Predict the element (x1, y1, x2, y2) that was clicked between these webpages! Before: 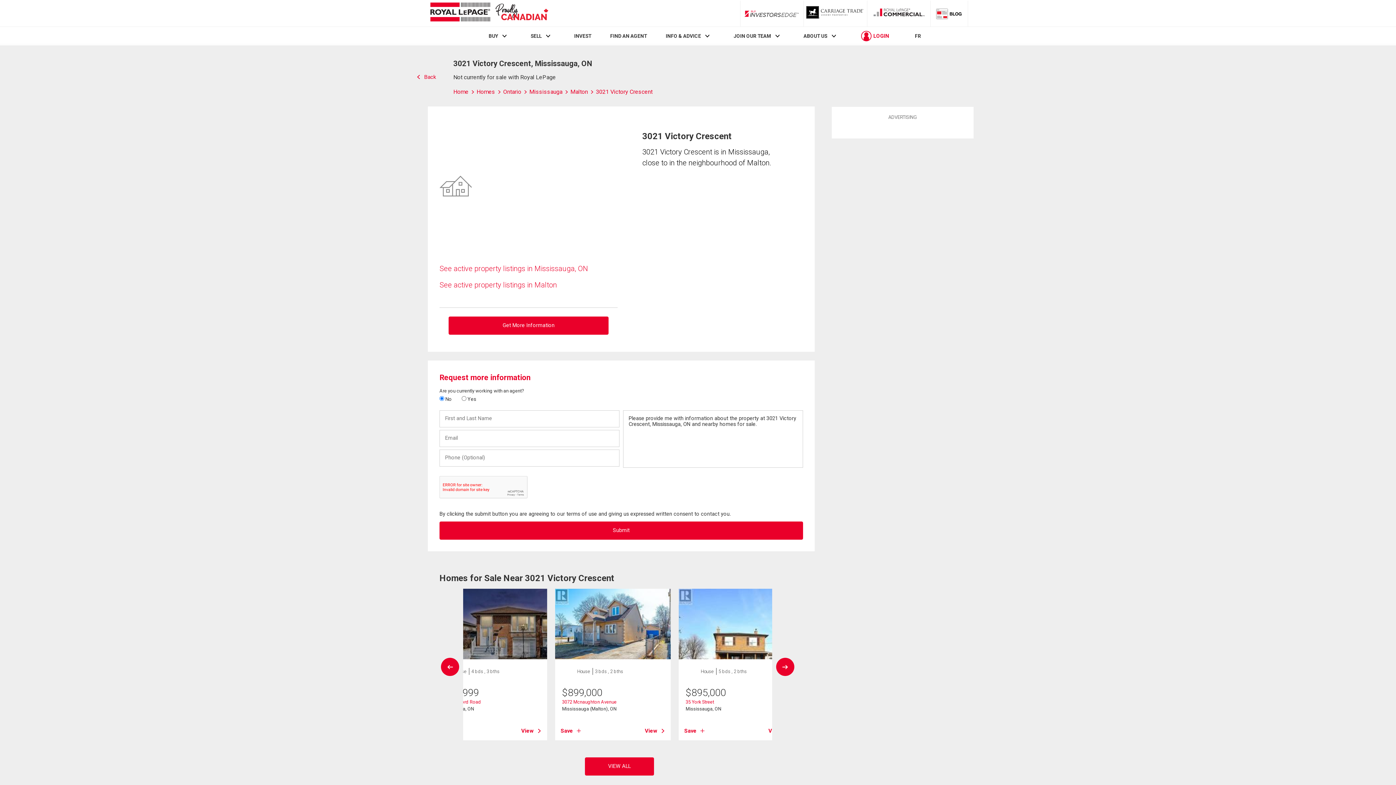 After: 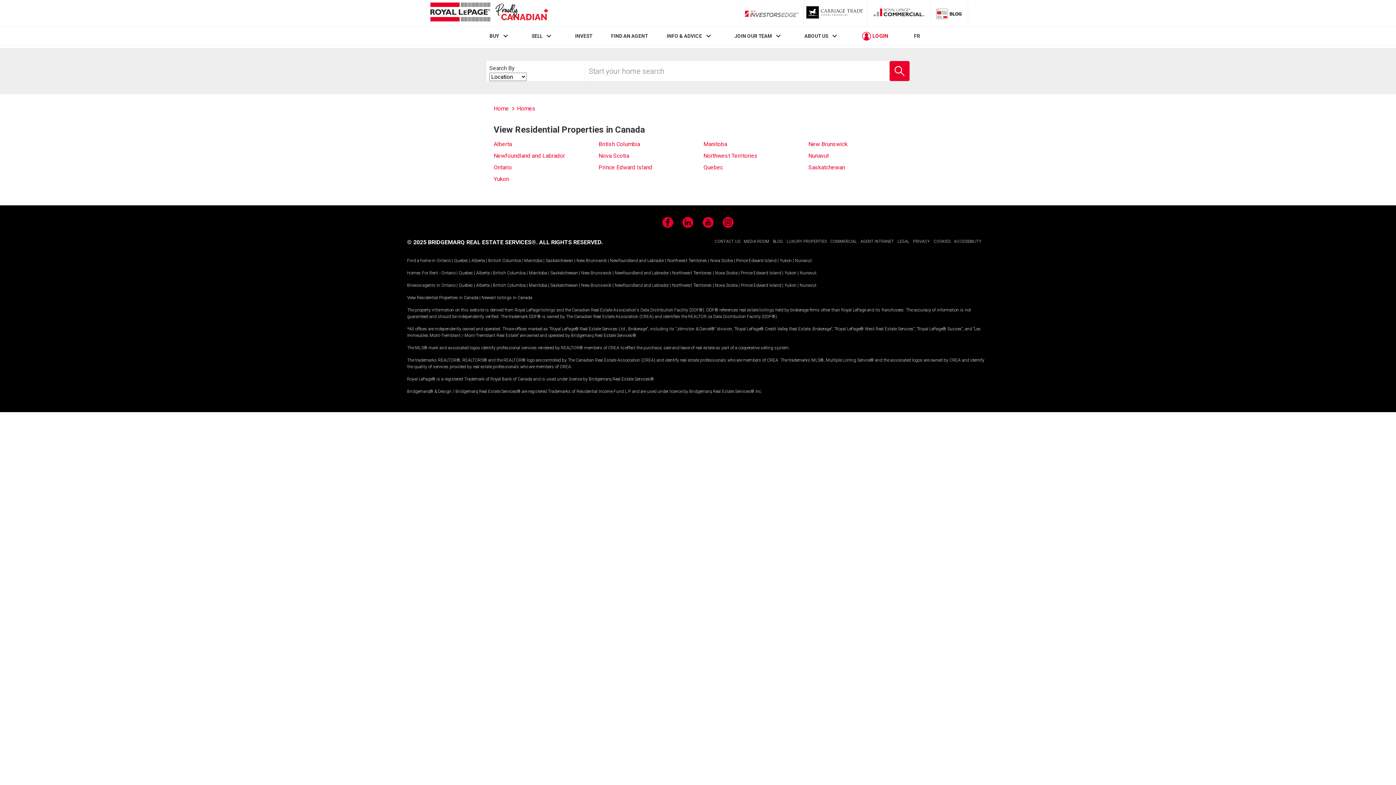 Action: label: Homes  bbox: (476, 88, 503, 95)